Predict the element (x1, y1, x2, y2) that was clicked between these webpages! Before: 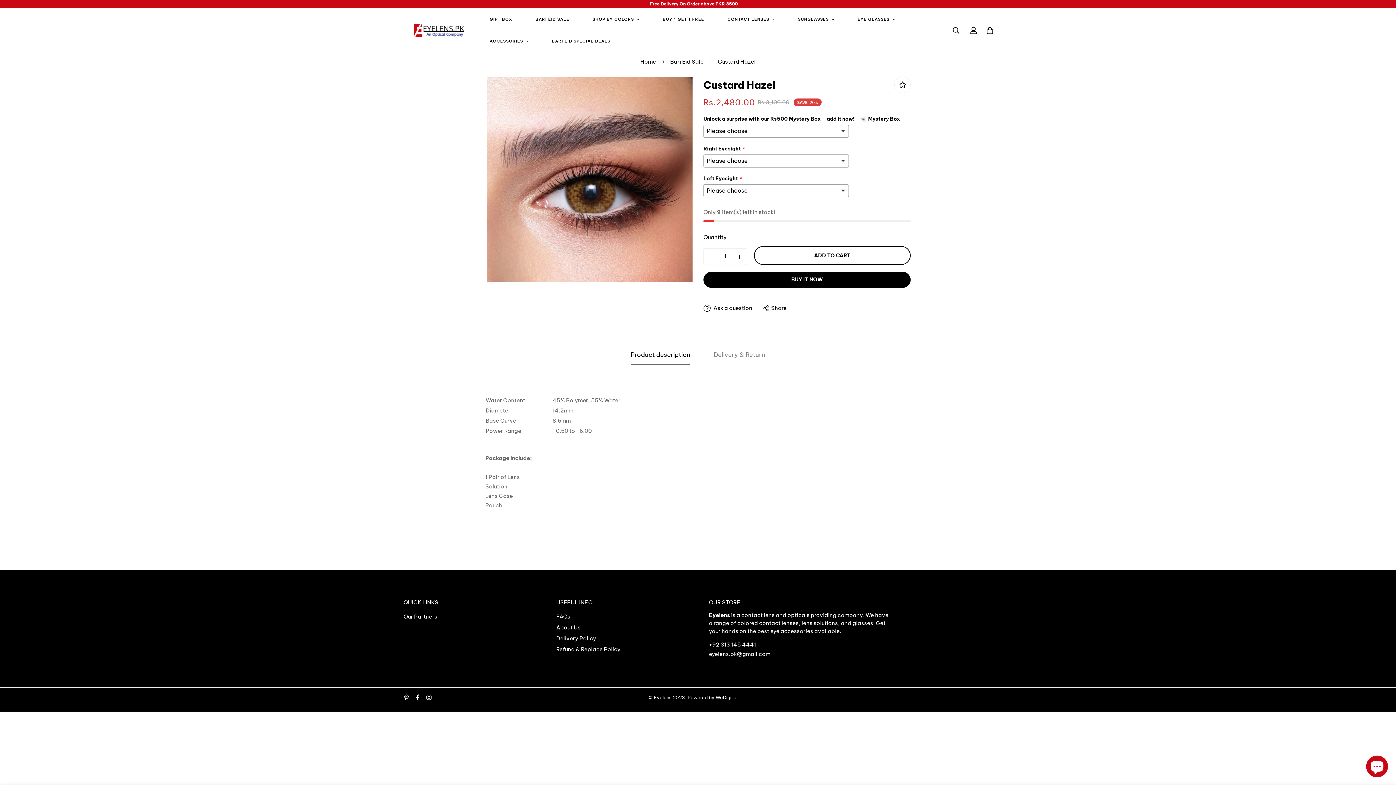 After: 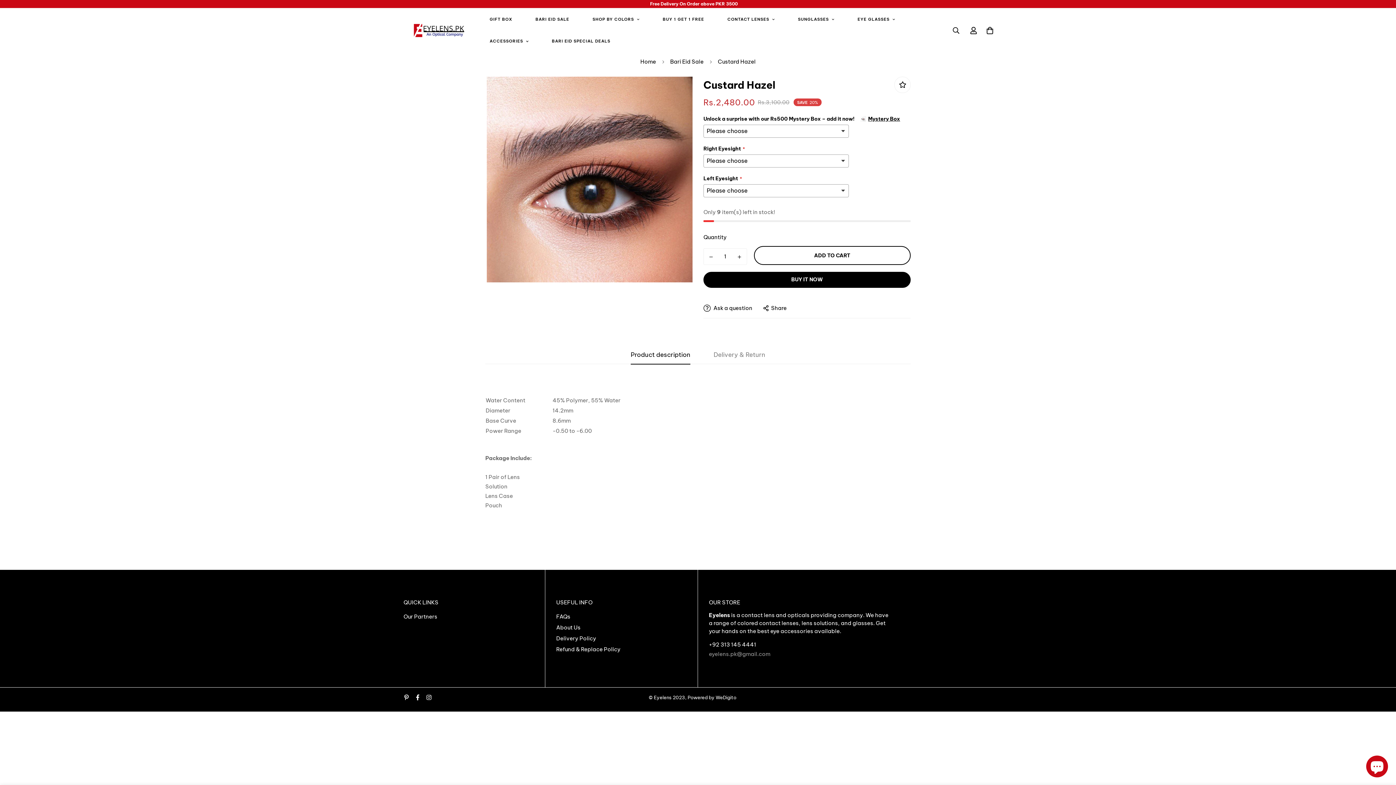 Action: label: eyelens.pk@gmail.com bbox: (709, 650, 770, 657)